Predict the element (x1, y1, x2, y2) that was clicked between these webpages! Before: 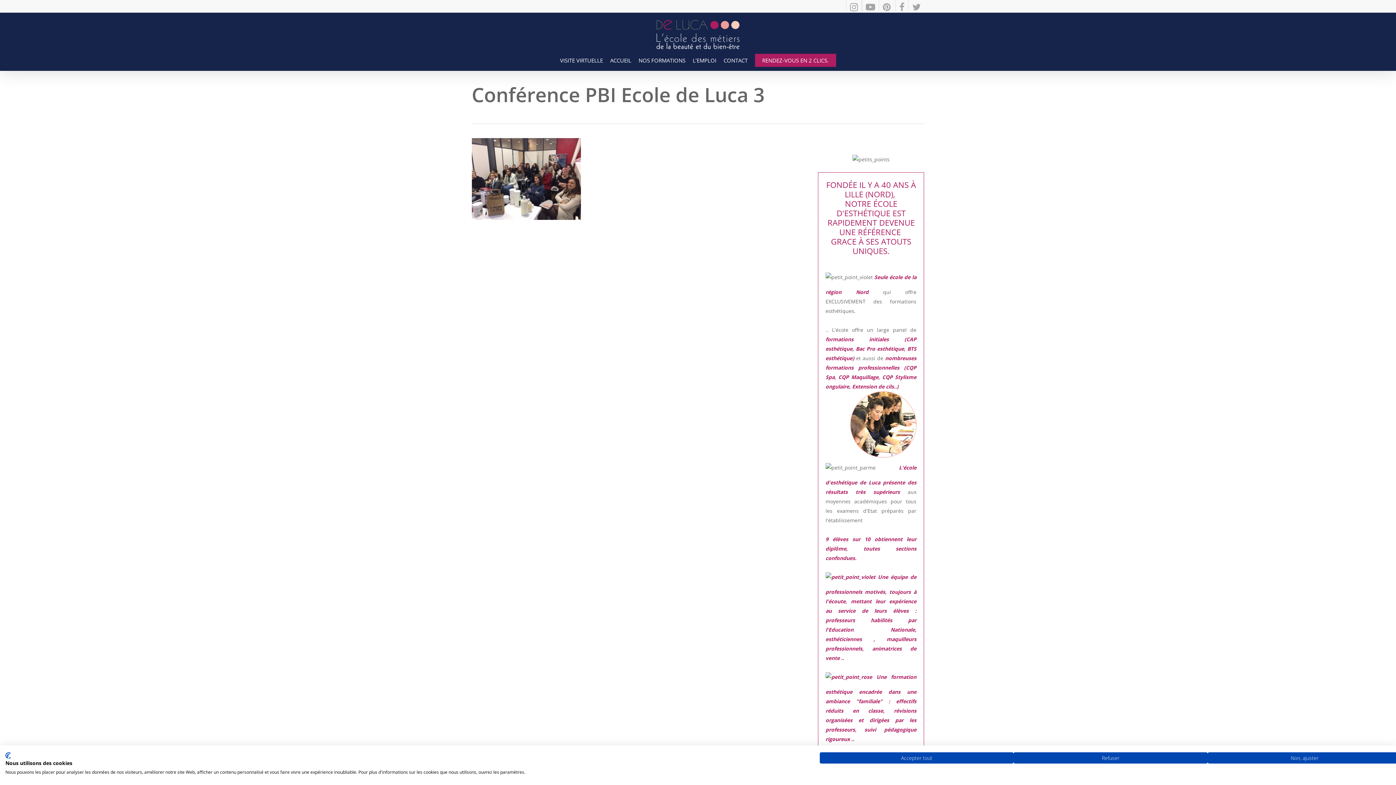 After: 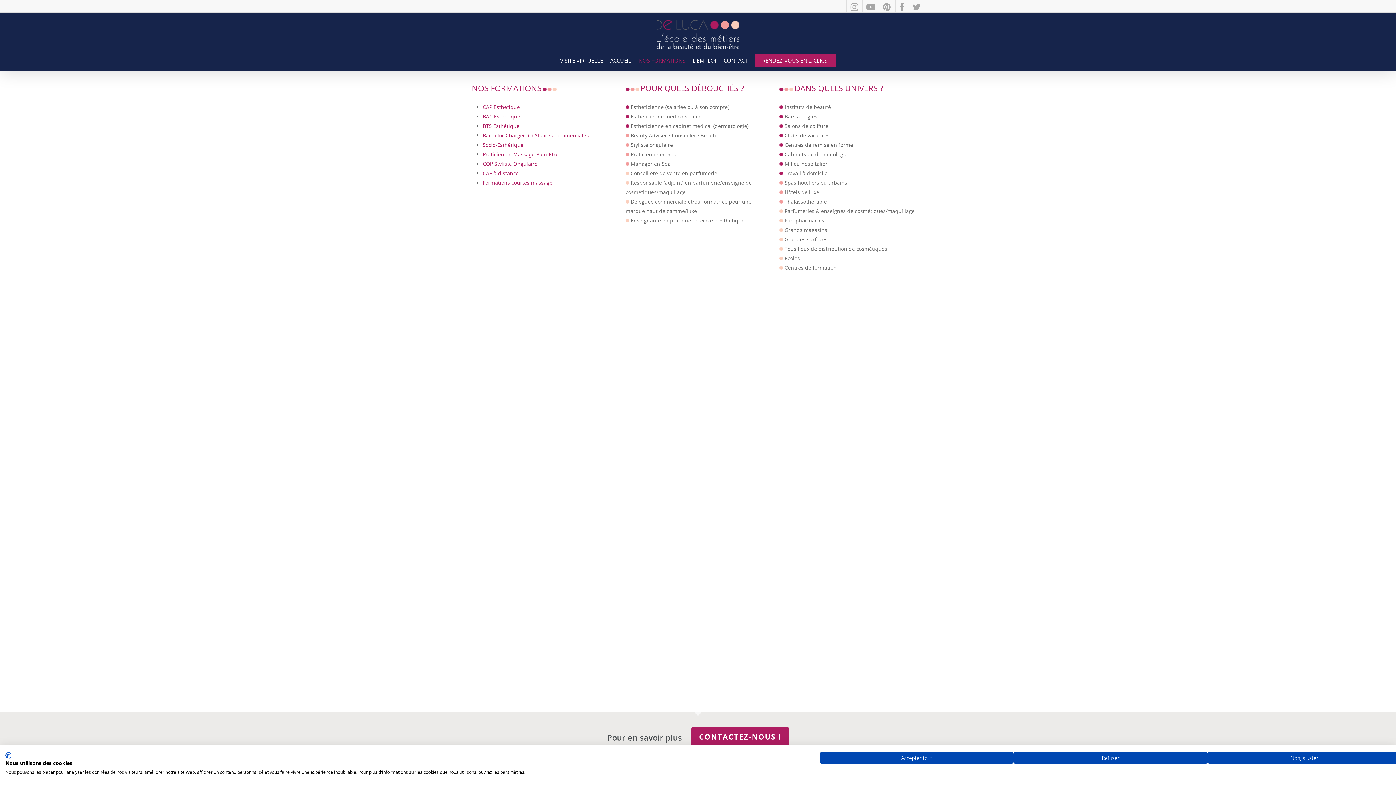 Action: bbox: (635, 57, 689, 63) label: NOS FORMATIONS